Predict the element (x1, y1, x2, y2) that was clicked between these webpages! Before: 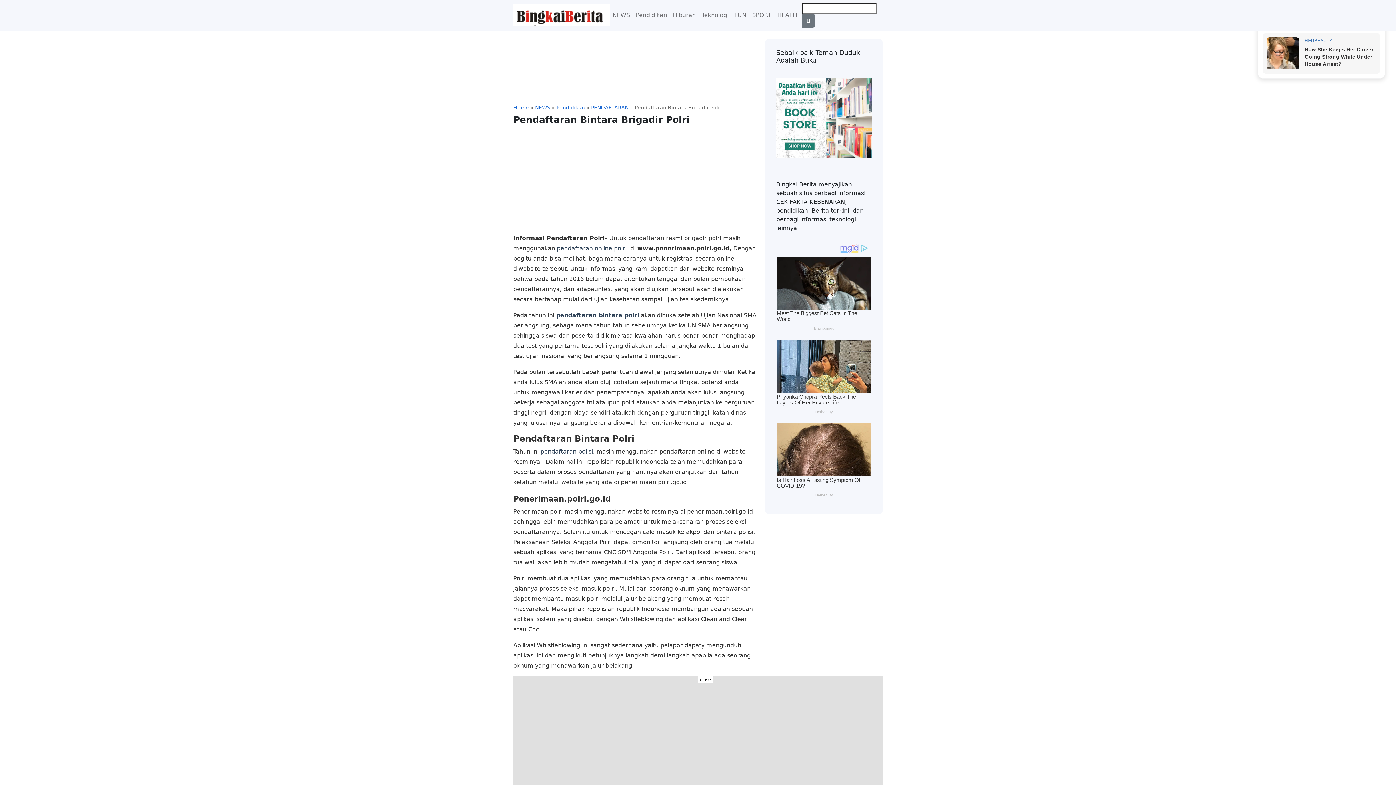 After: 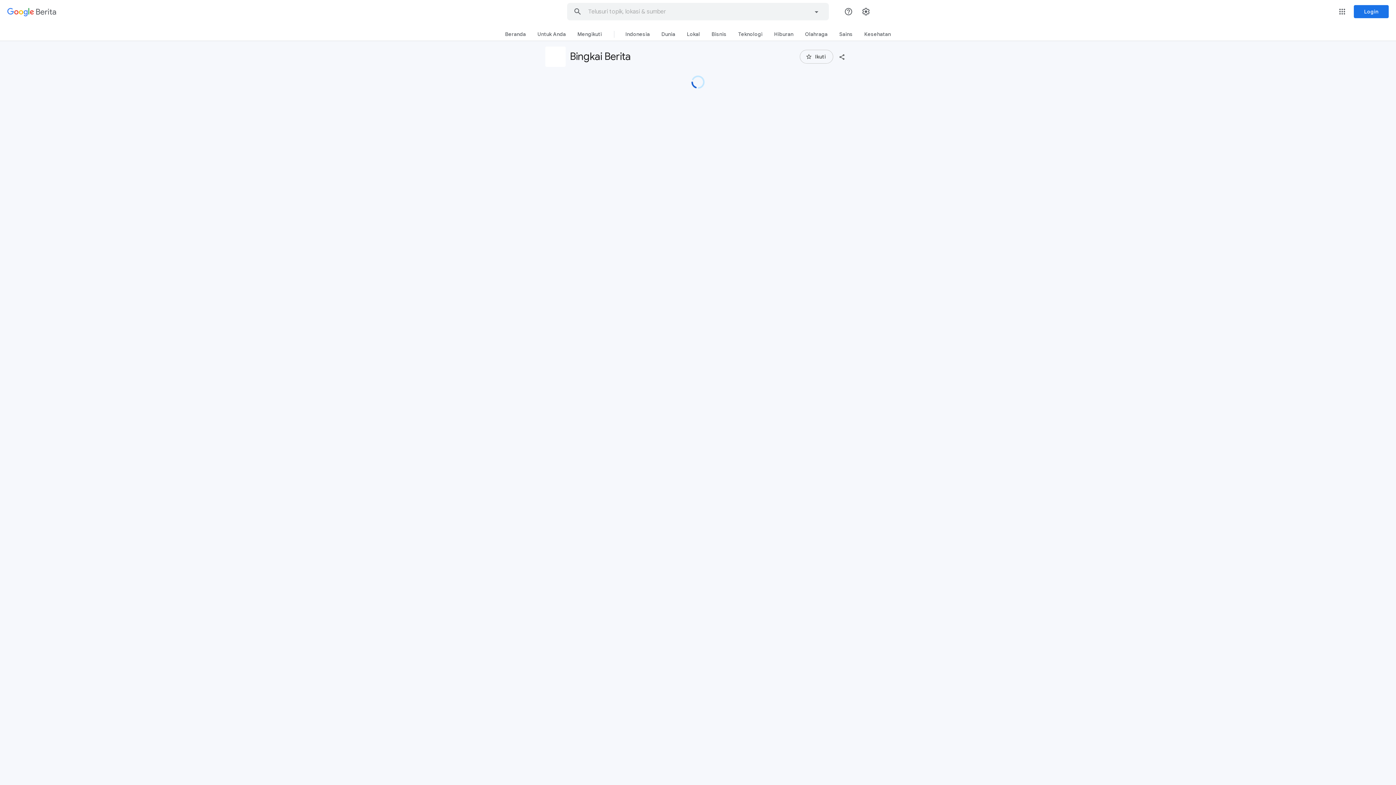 Action: label: NEWS bbox: (609, 8, 633, 22)